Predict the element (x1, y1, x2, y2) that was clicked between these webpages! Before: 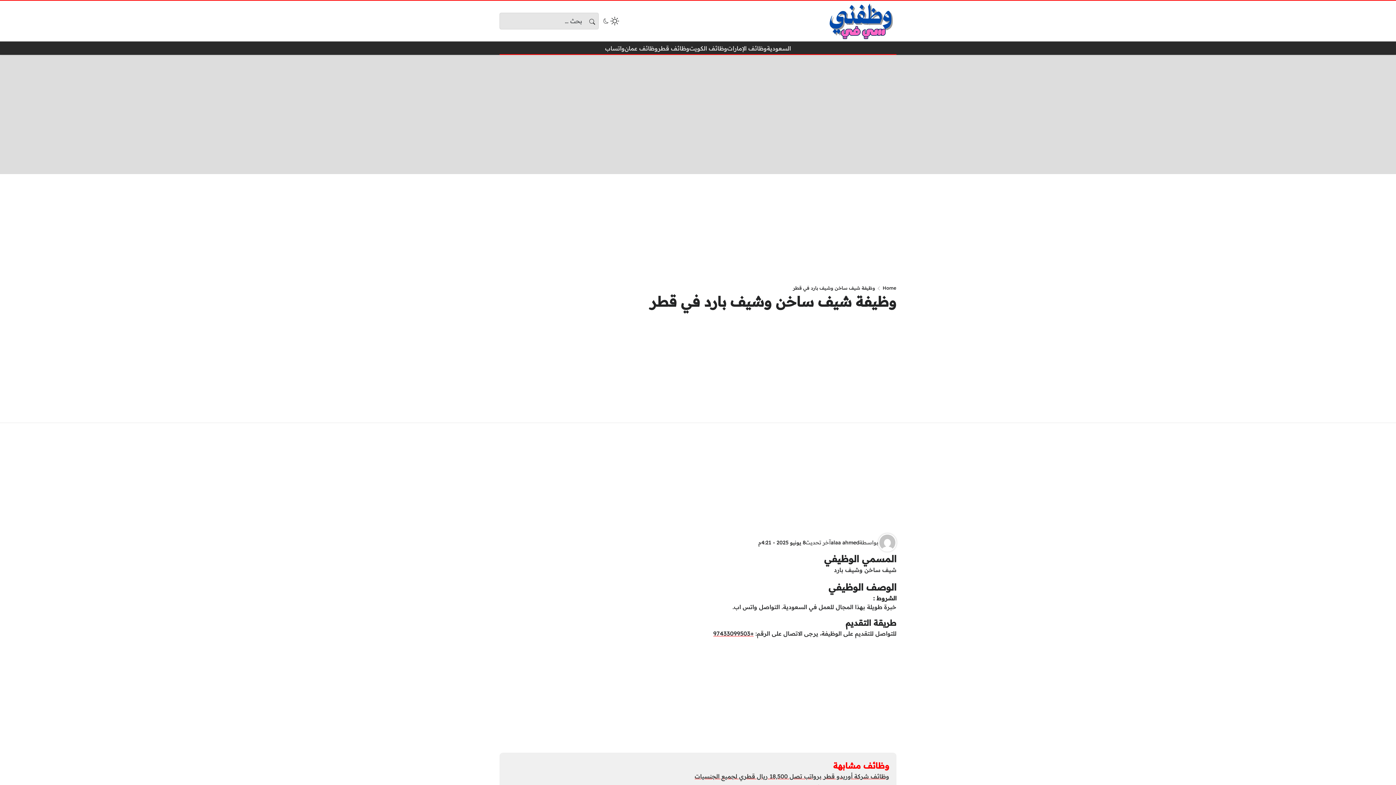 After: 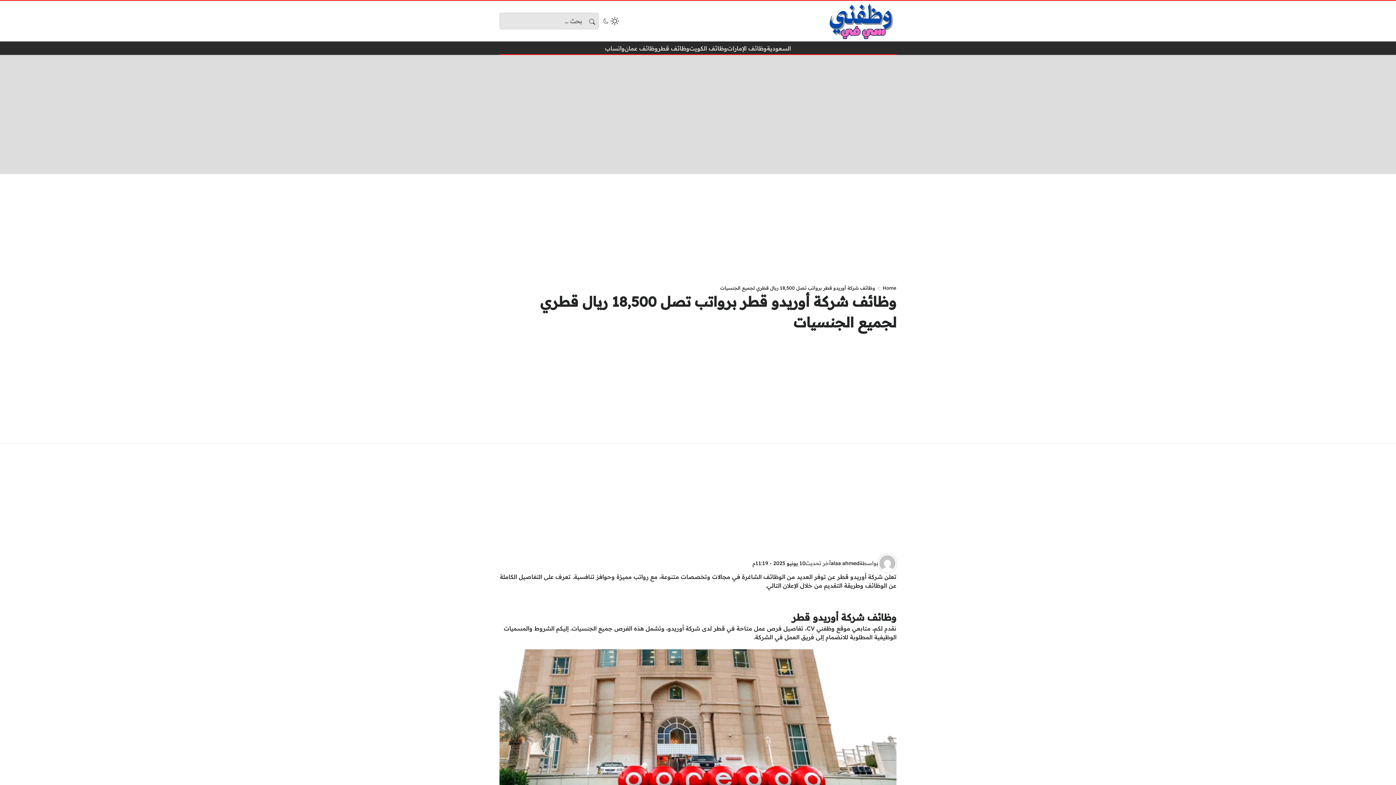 Action: label: وظائف شركة أوريدو قطر برواتب تصل 18,500 ريال قطري لجميع الجنسيات bbox: (694, 773, 889, 780)